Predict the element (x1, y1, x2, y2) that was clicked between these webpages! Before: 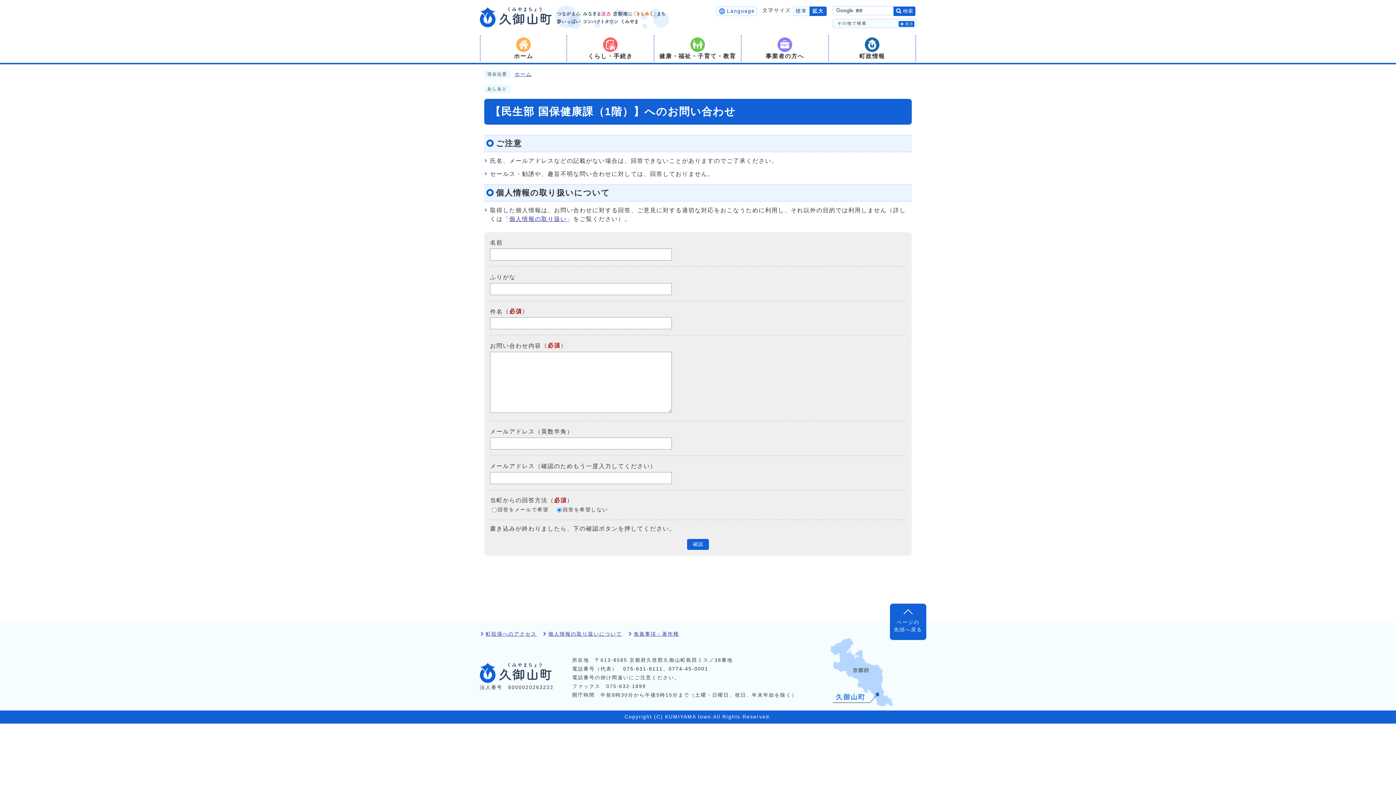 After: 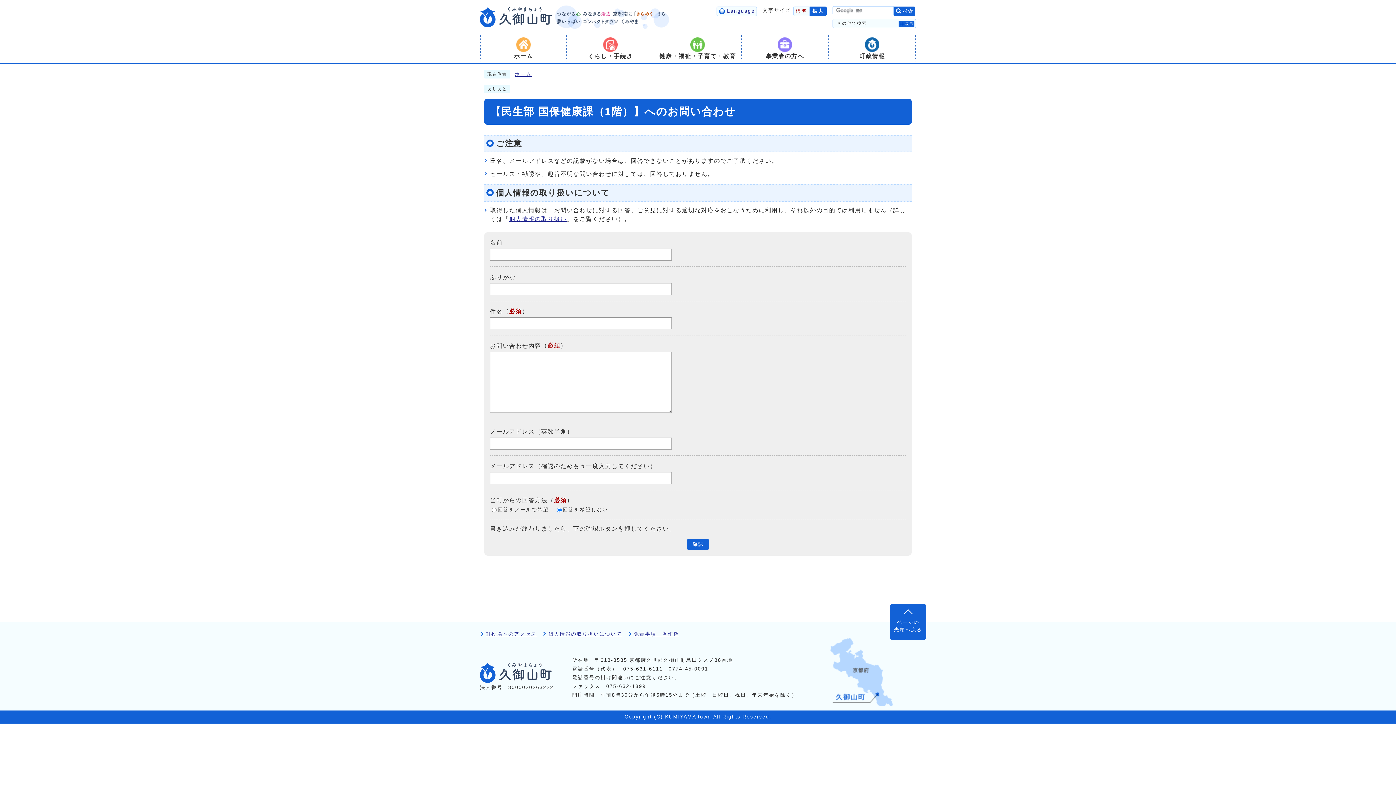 Action: label: 標準 bbox: (793, 6, 809, 16)